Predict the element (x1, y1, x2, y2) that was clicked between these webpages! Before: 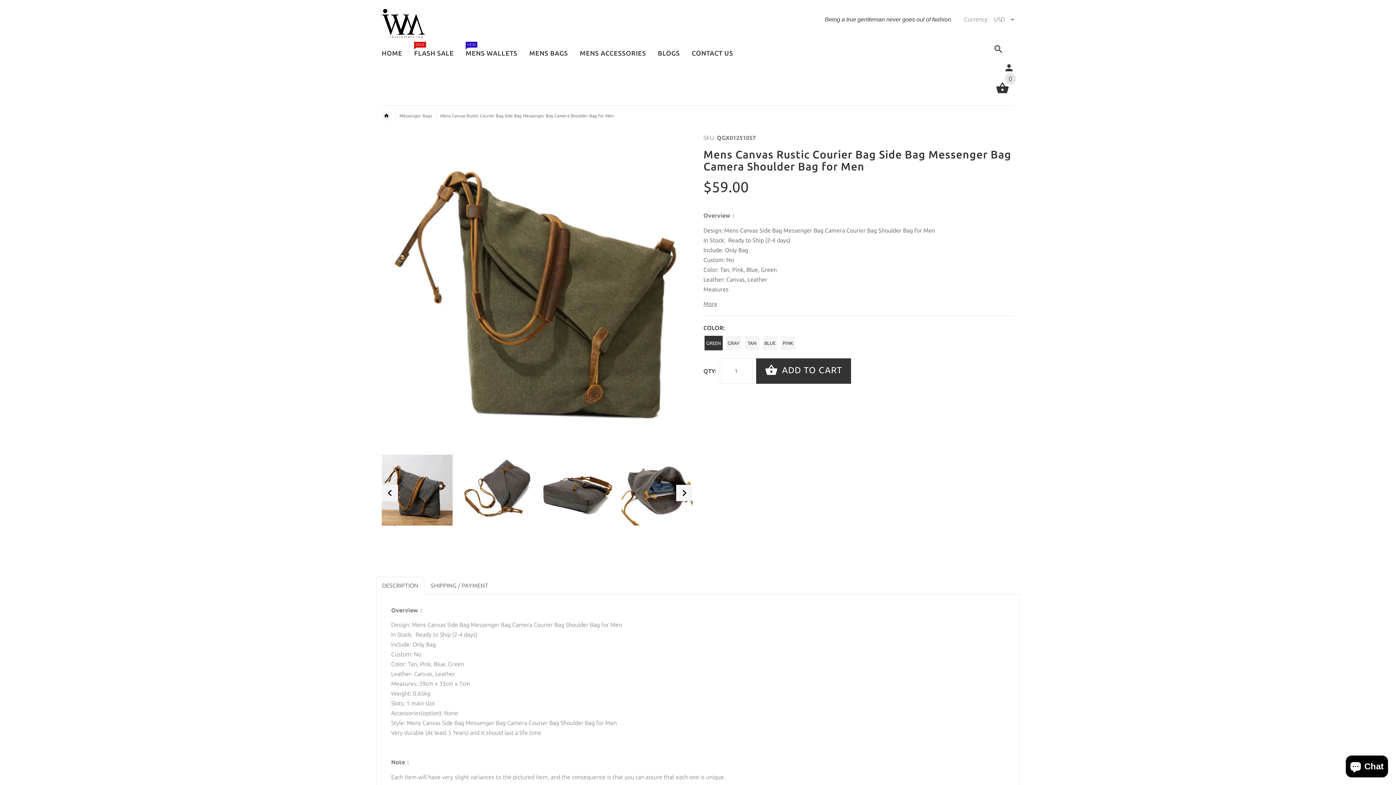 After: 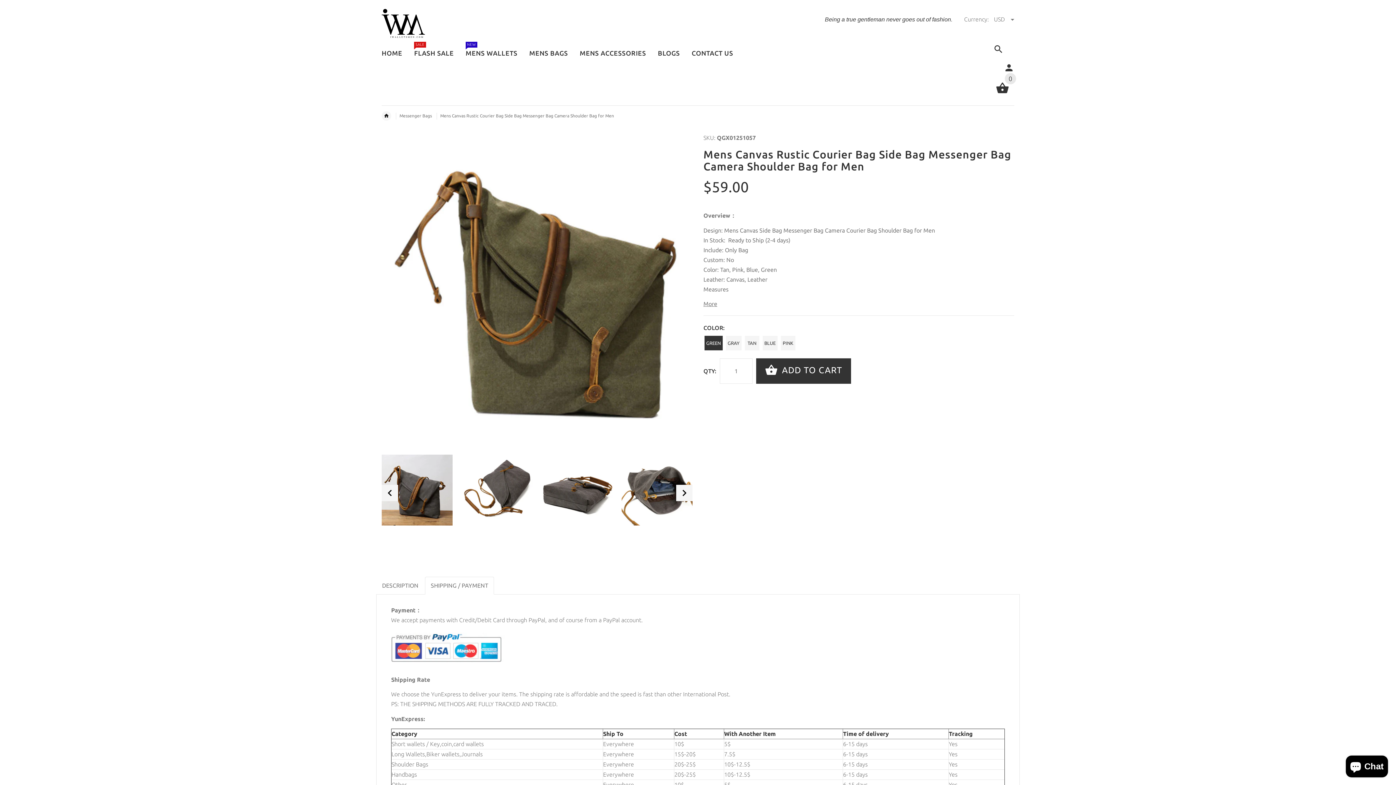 Action: label: SHIPPING / PAYMENT bbox: (425, 577, 494, 594)